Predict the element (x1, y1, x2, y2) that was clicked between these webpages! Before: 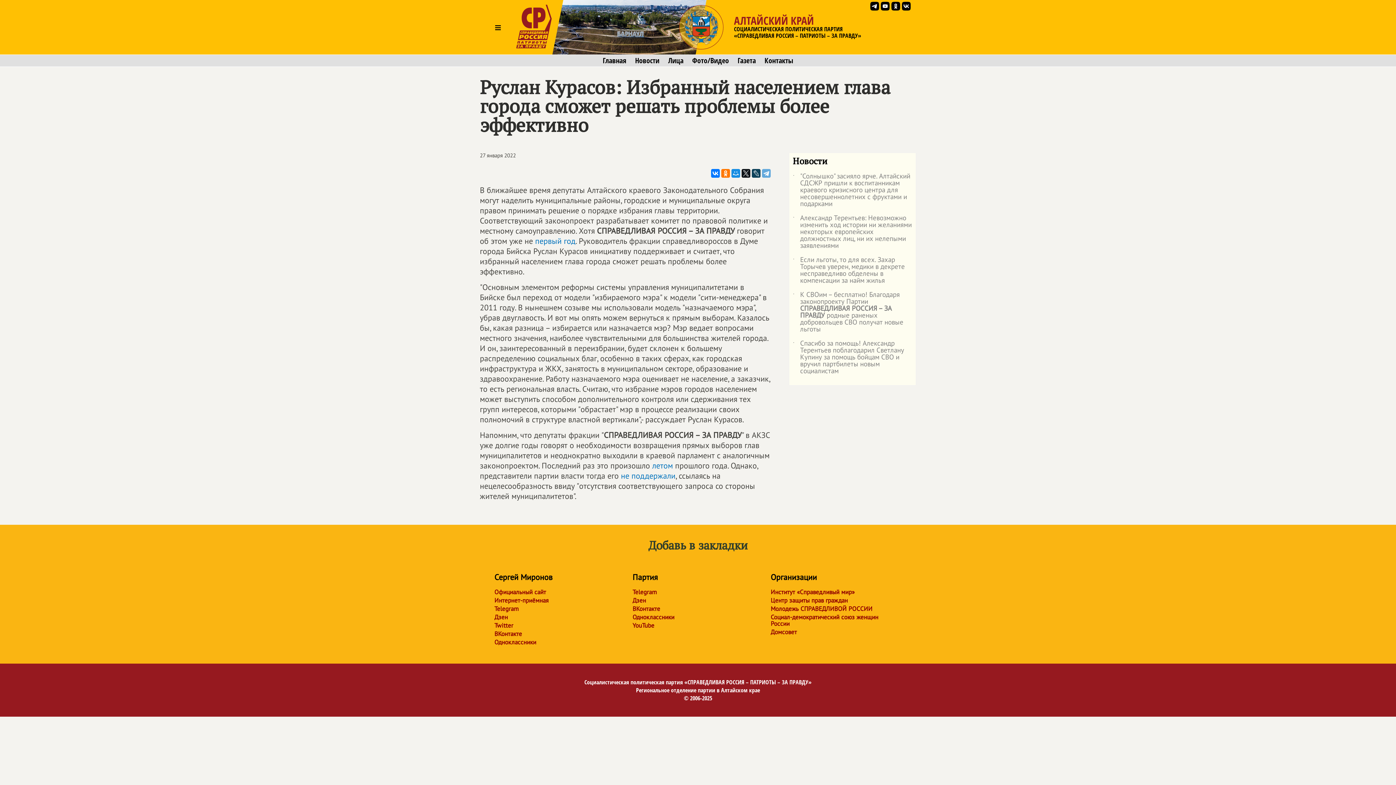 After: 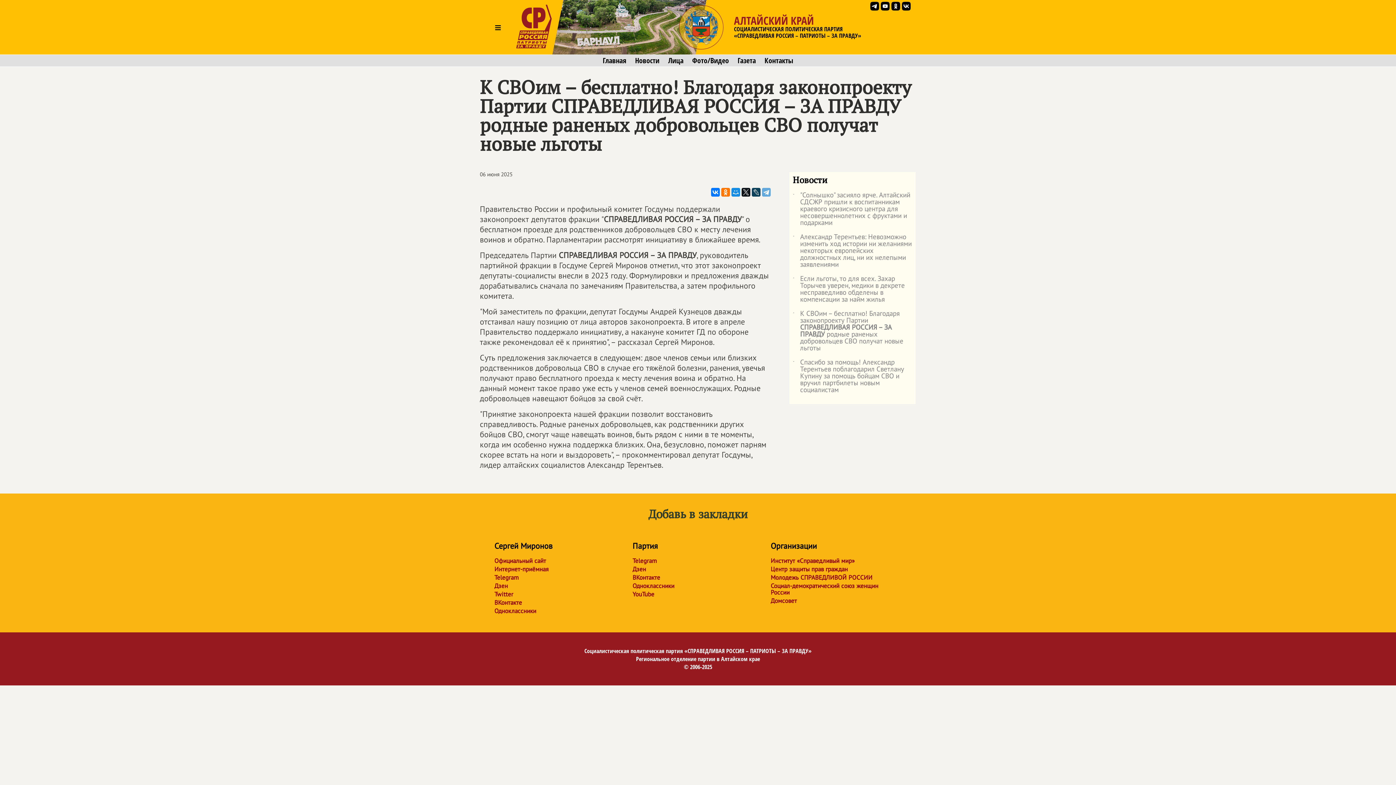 Action: label: ˙
К СВОим – бесплатно! Благодаря законопроекту Партии СПРАВЕДЛИВАЯ РОССИЯ – ЗА ПРАВДУ родные раненых добровольцев СВО получат новые льготы bbox: (793, 291, 912, 340)